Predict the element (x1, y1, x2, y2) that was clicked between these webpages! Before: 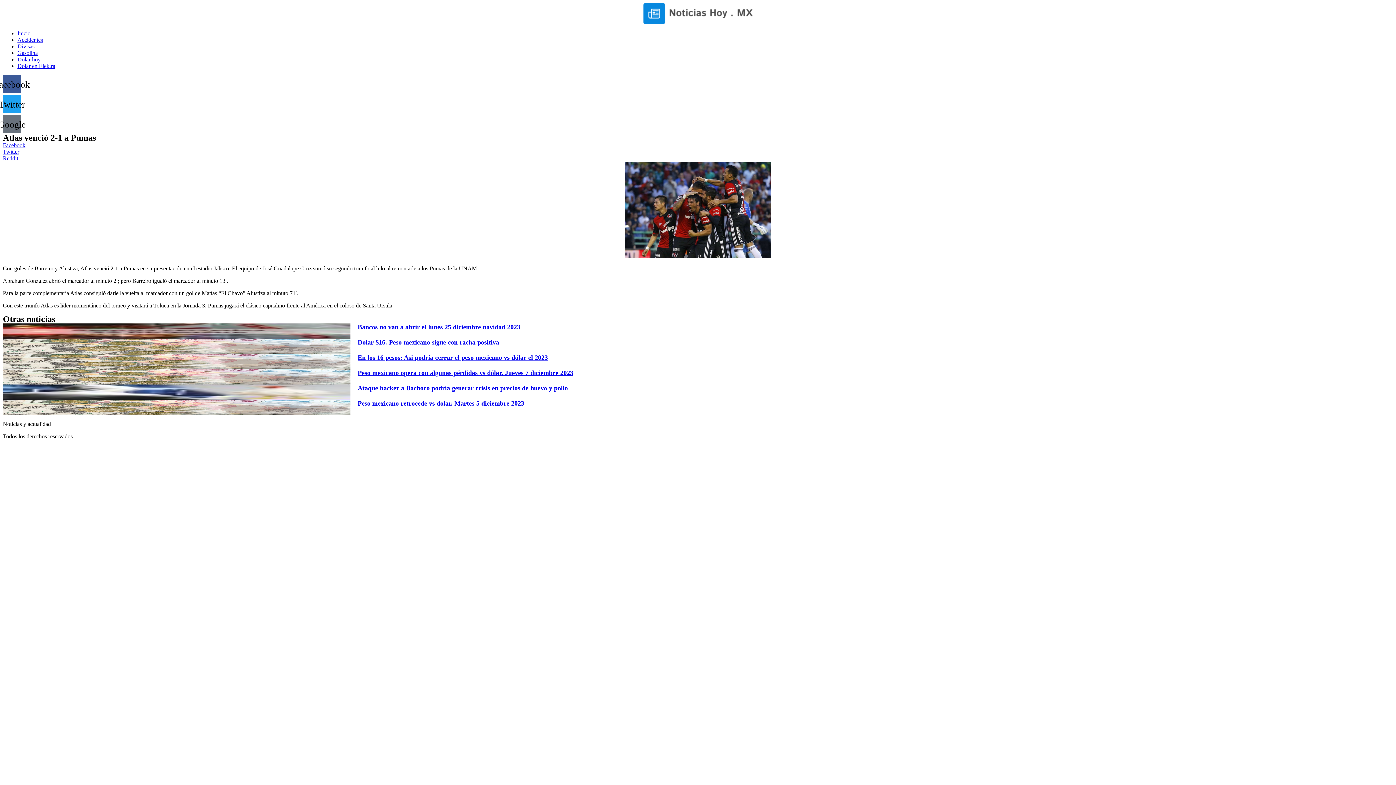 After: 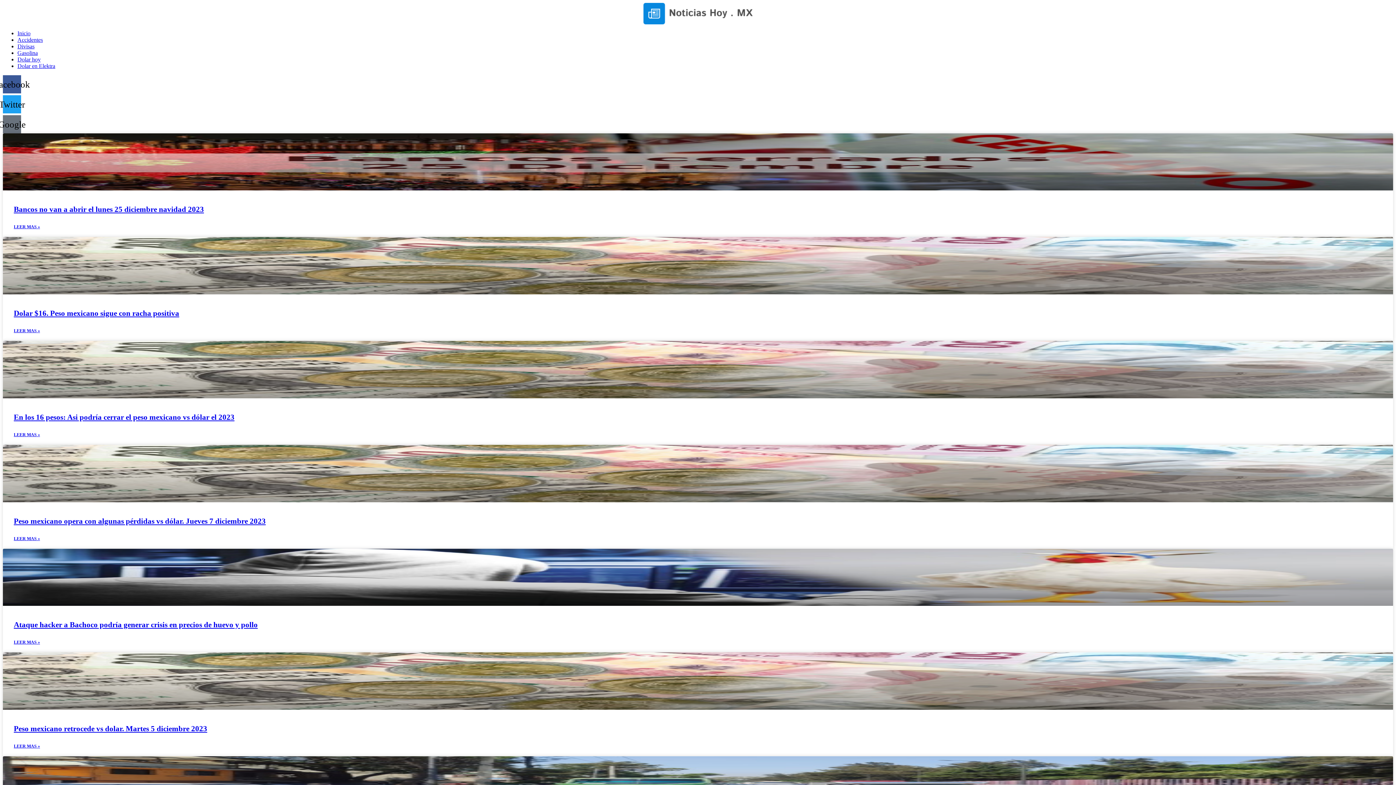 Action: label: Inicio bbox: (17, 30, 30, 36)